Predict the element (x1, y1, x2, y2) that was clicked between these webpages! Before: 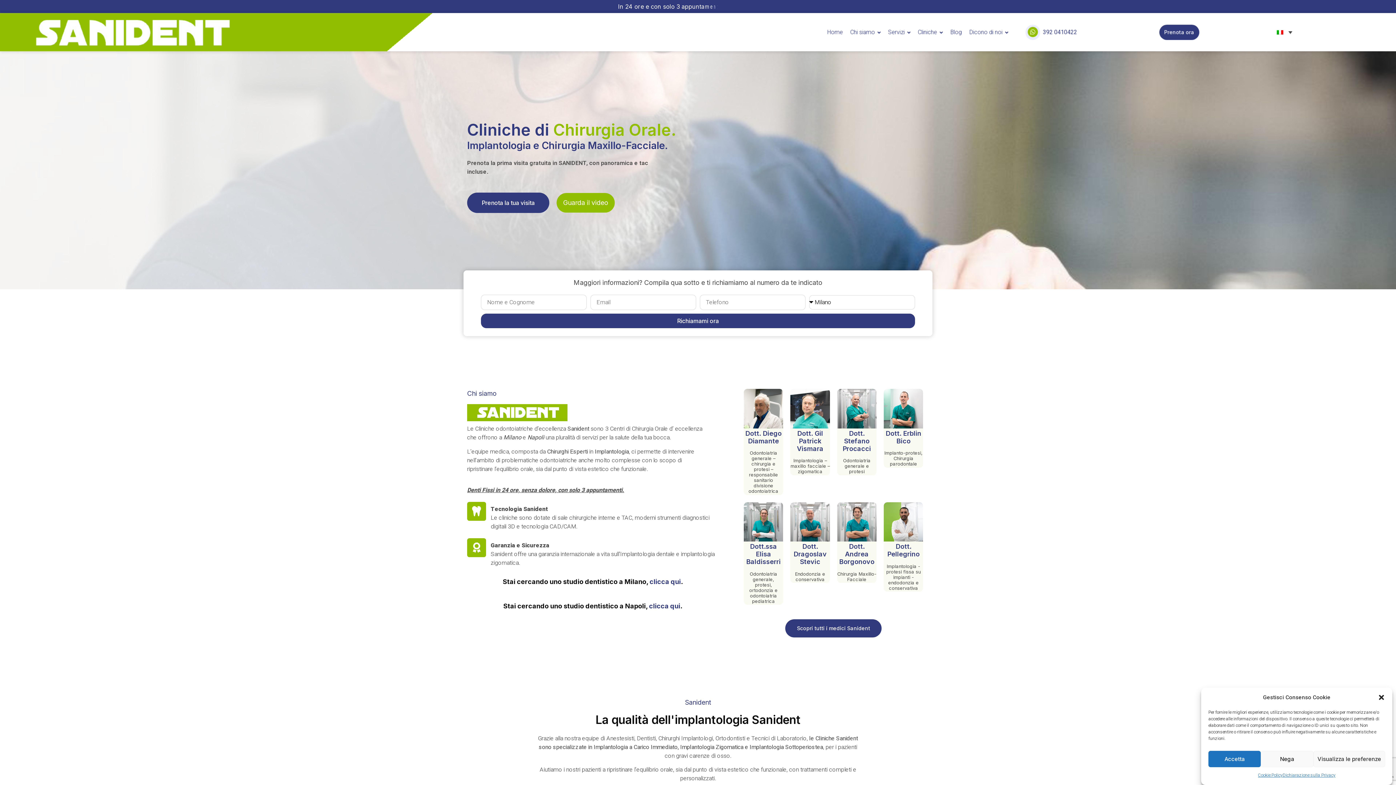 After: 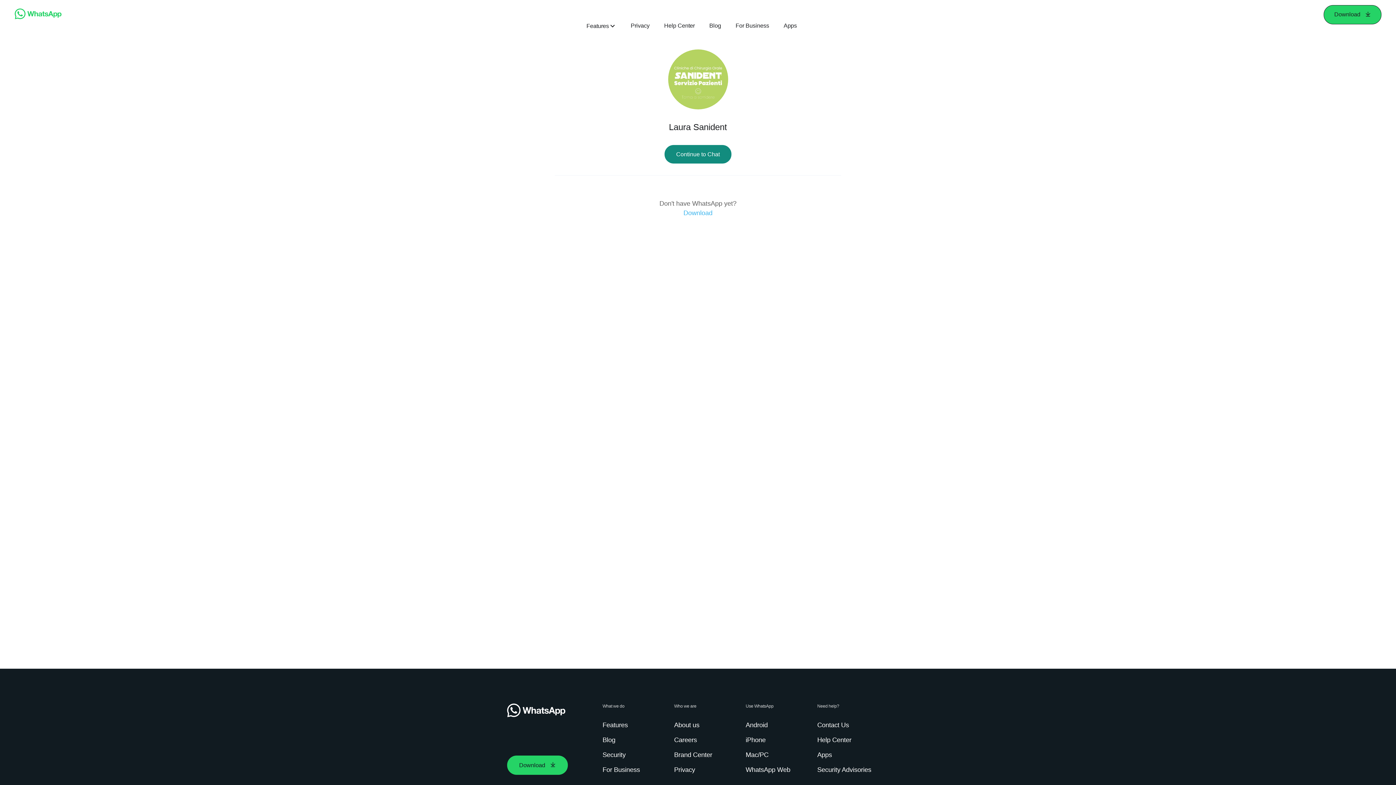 Action: bbox: (1043, 27, 1077, 36) label: 392 0410422